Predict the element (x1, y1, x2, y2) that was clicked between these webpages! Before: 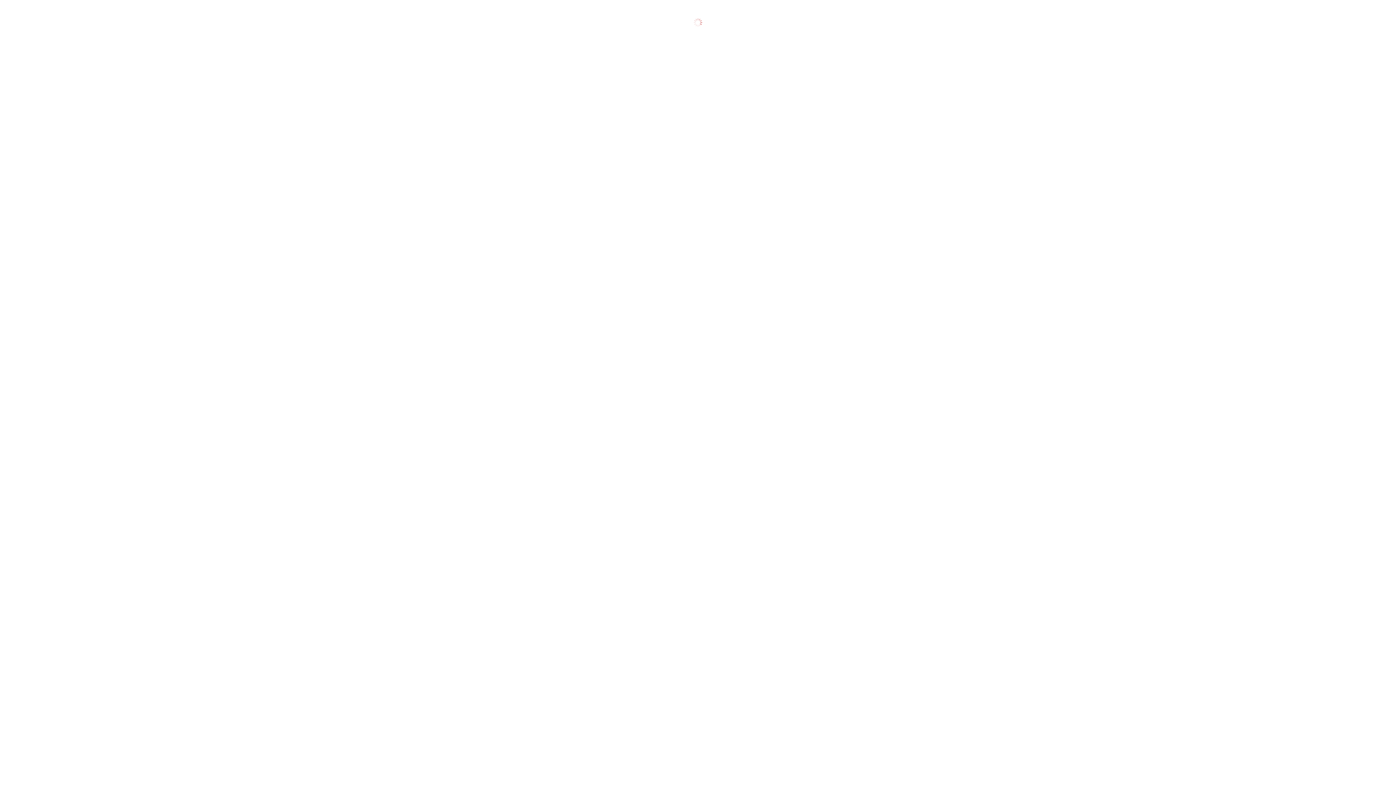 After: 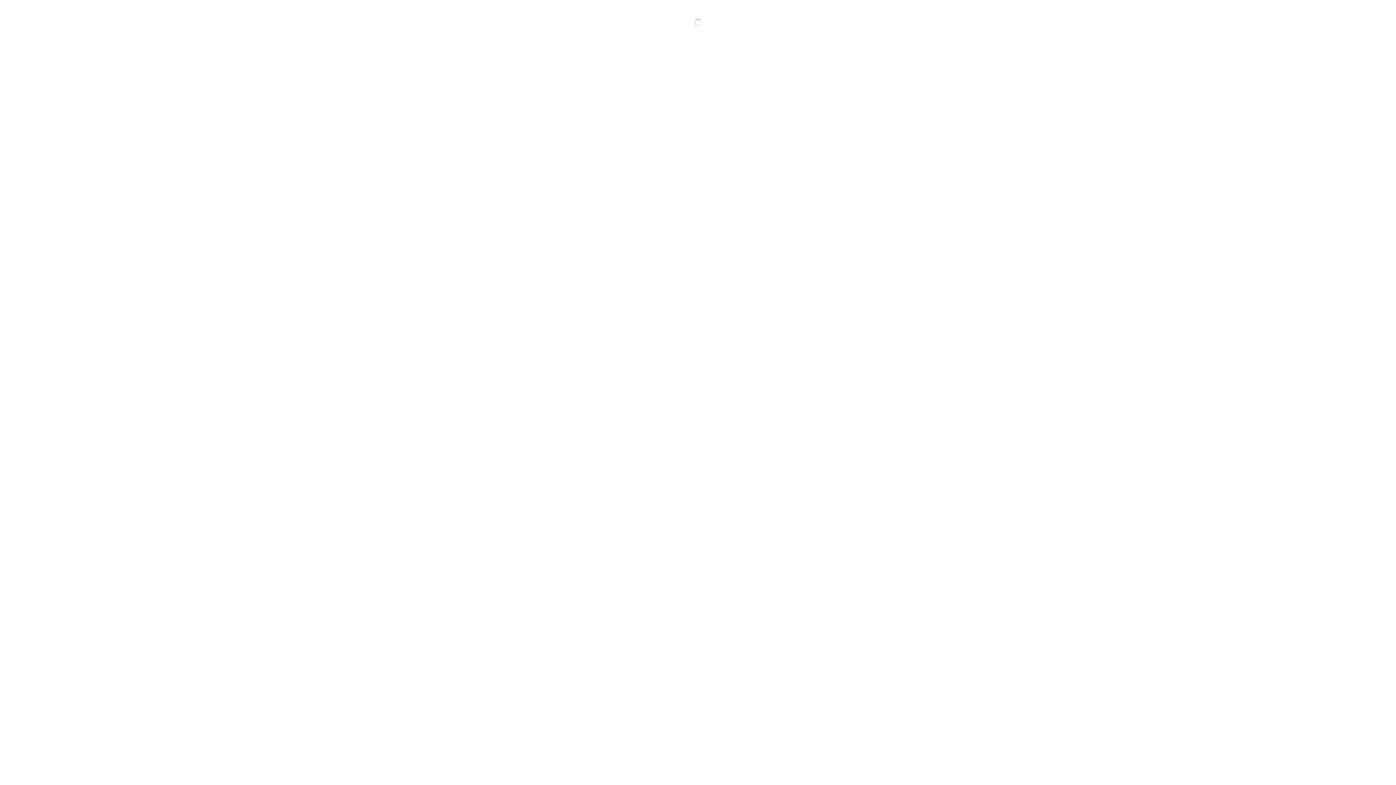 Action: bbox: (17, 12, 38, 18) label: Новости